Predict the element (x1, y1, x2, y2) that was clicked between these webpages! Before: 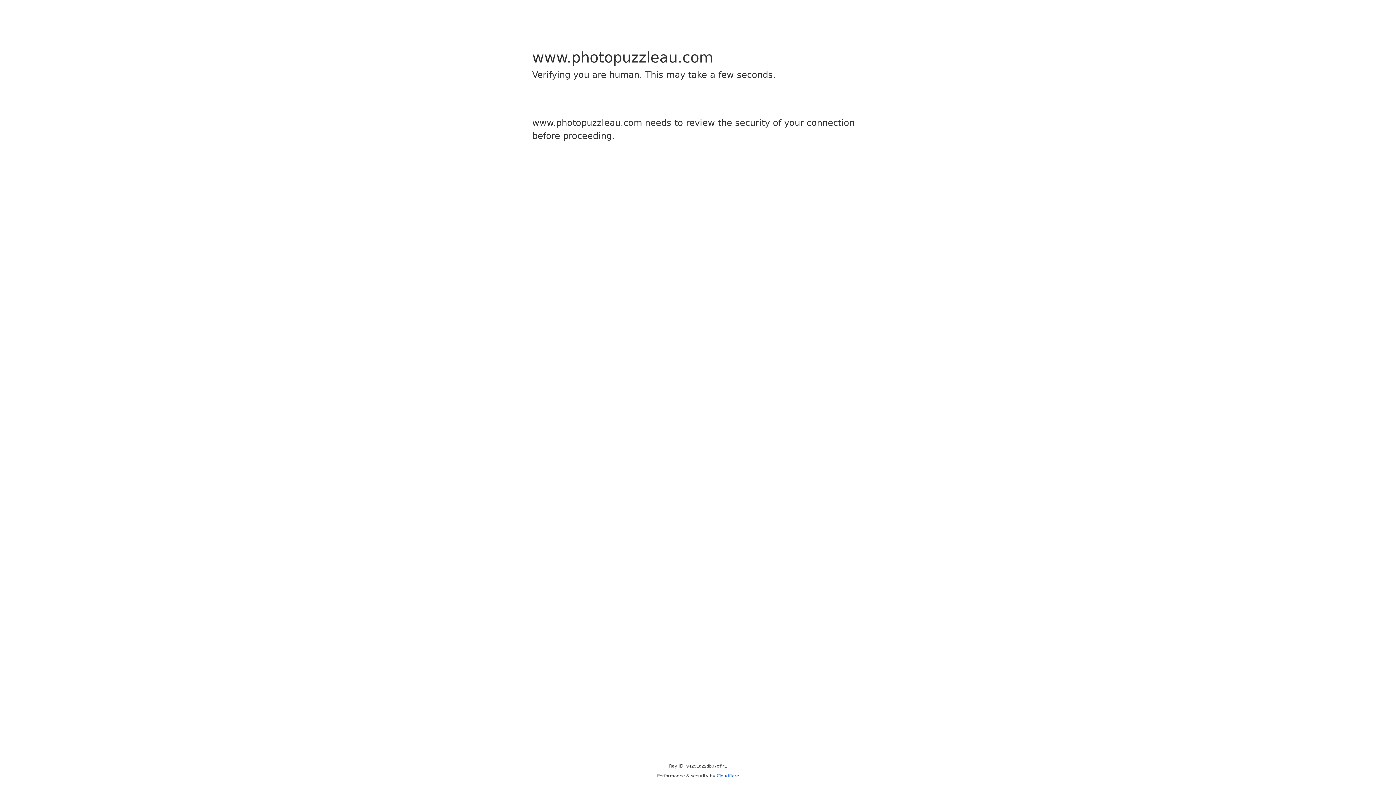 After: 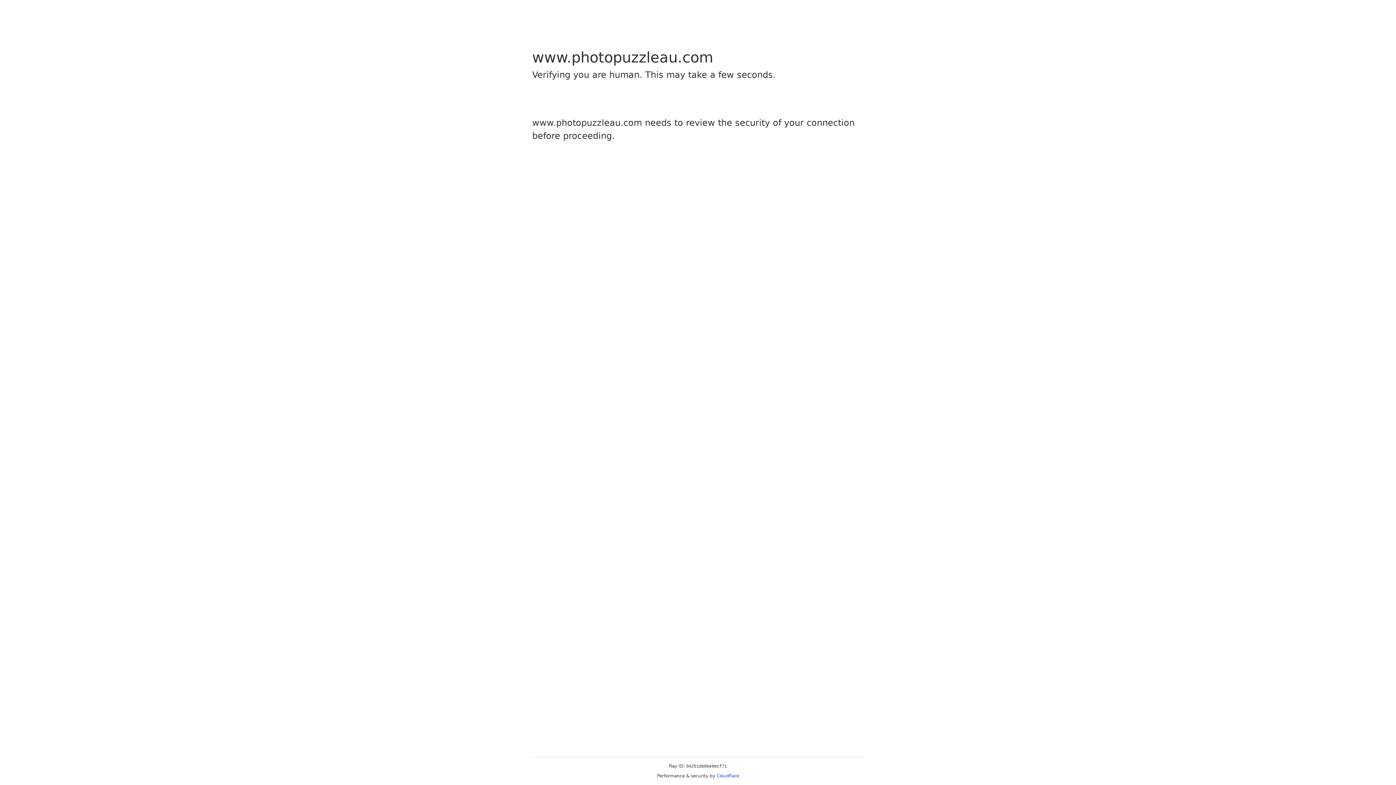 Action: bbox: (716, 773, 739, 778) label: Cloudflare